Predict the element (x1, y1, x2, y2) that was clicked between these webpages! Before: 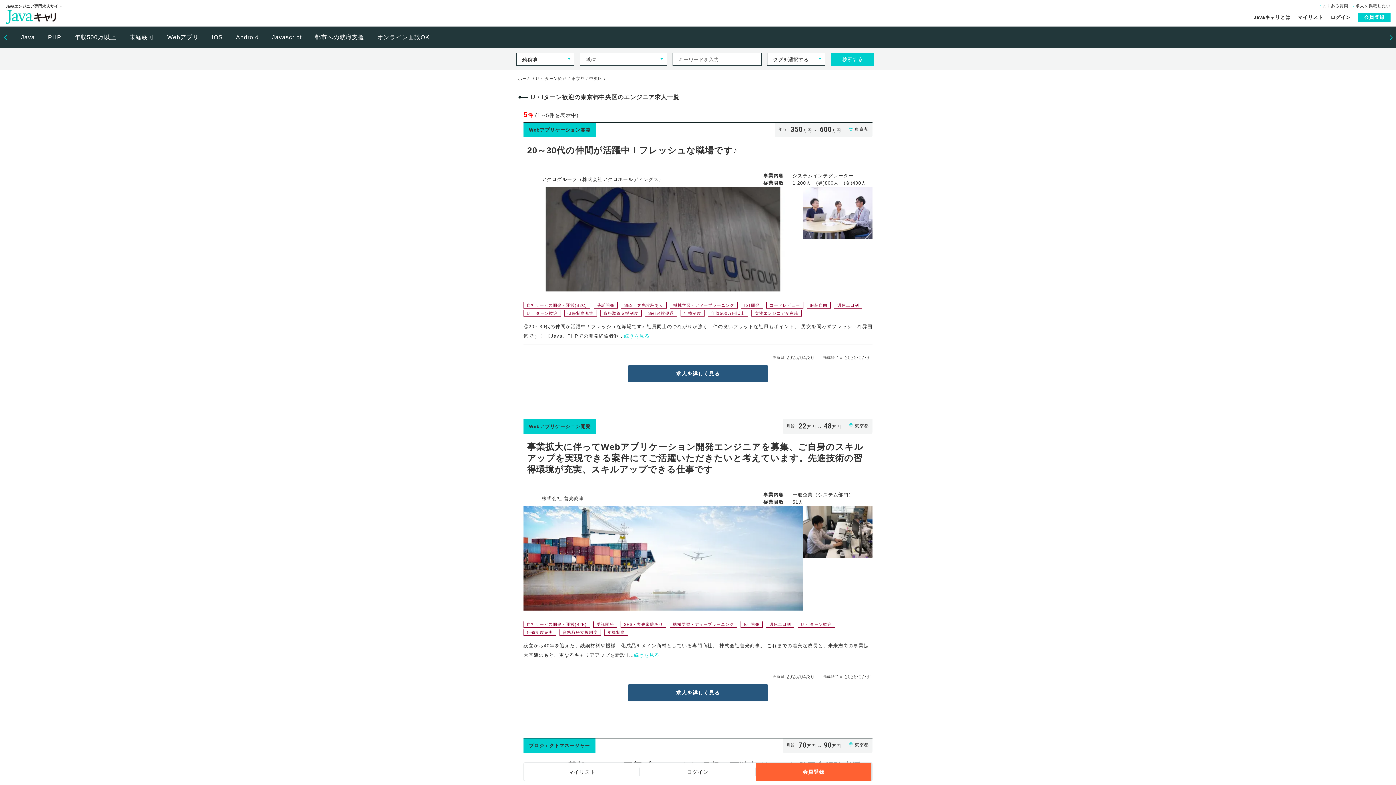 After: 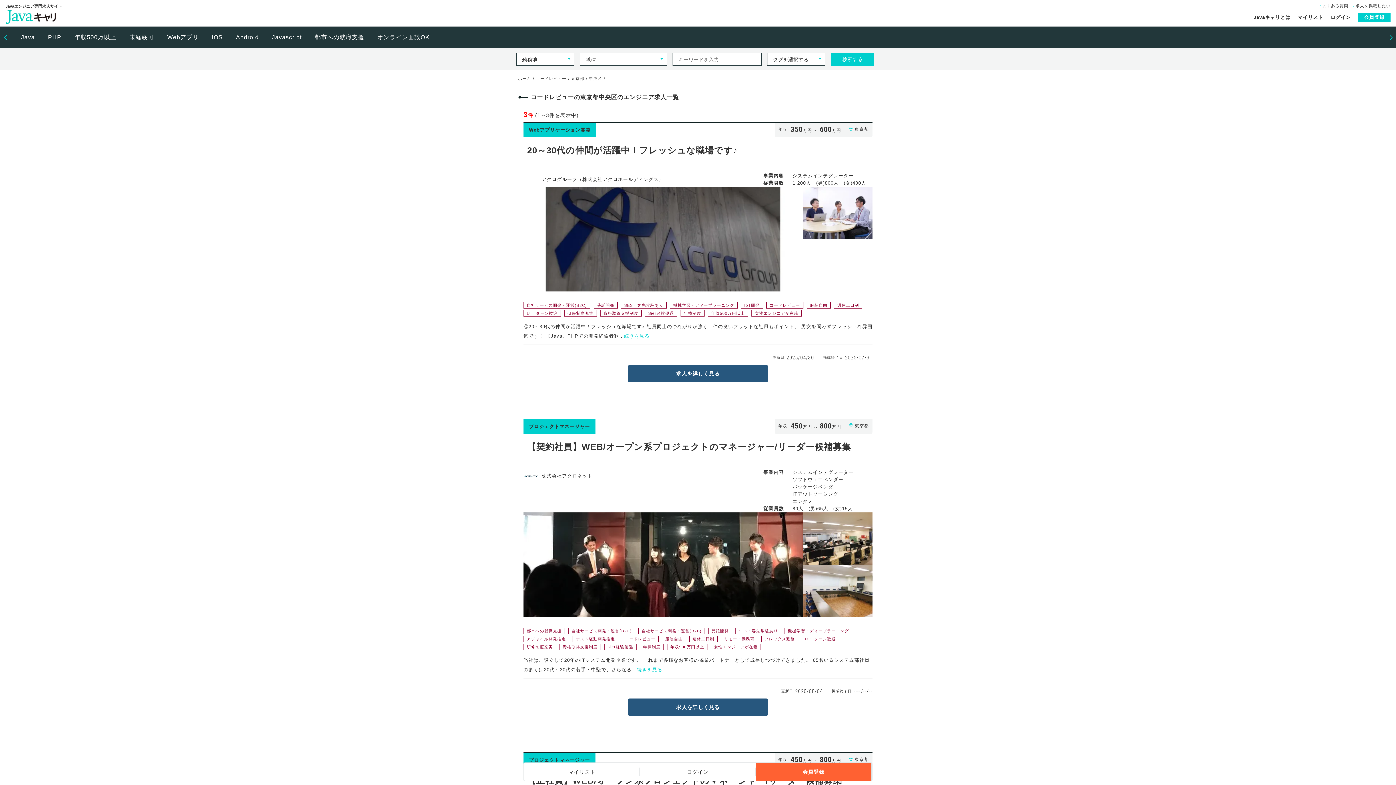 Action: bbox: (766, 302, 803, 308) label: コードレビュー